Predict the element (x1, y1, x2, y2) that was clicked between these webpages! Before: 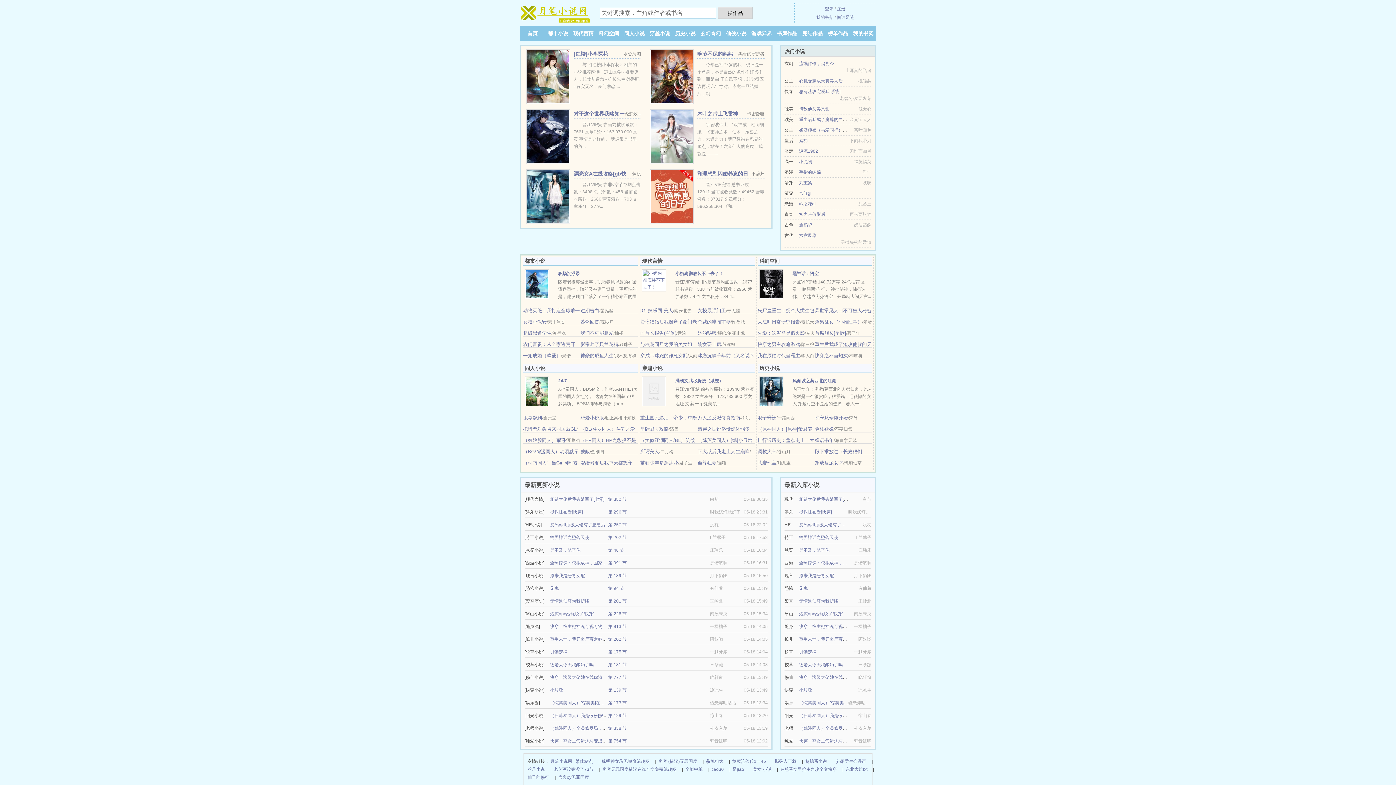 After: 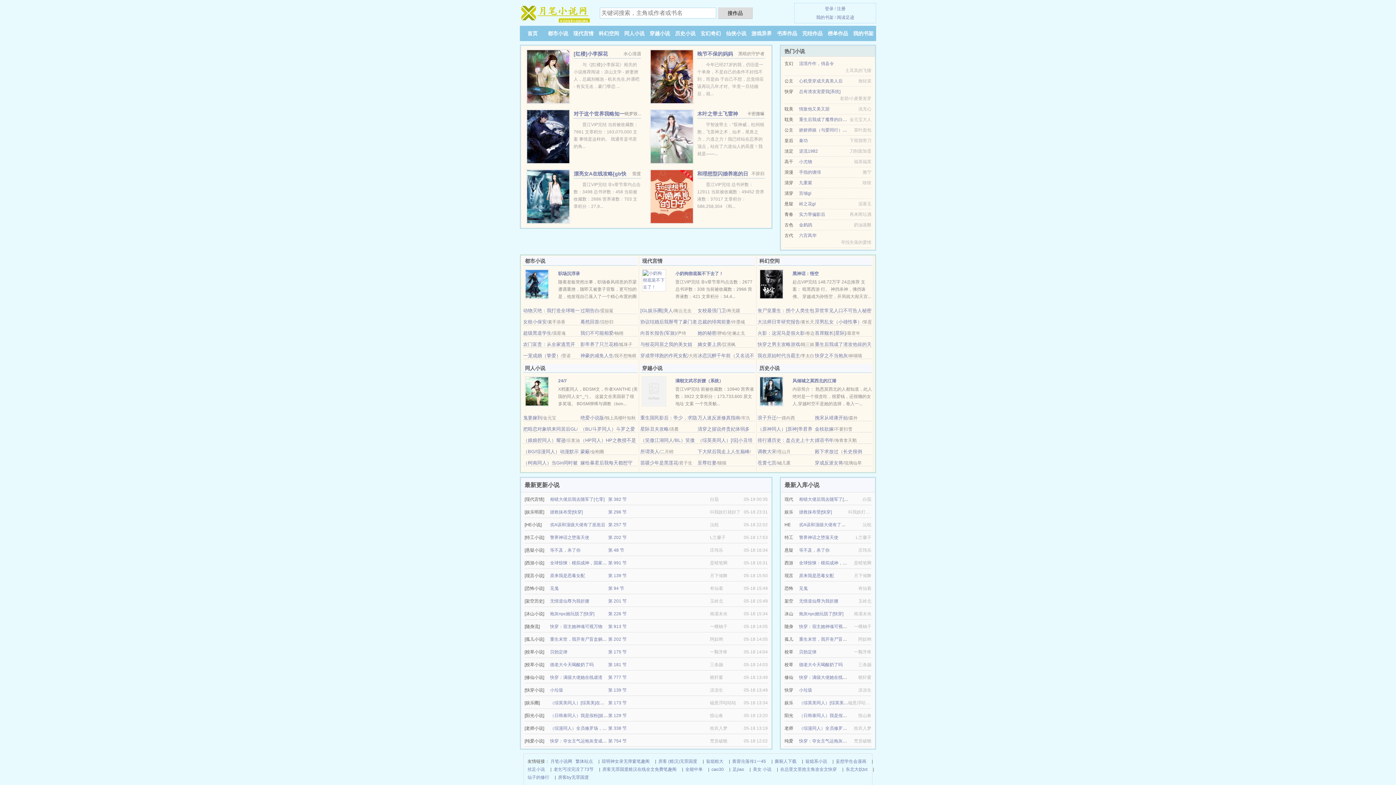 Action: label: 心机受穿成天真美人后 bbox: (799, 78, 842, 83)